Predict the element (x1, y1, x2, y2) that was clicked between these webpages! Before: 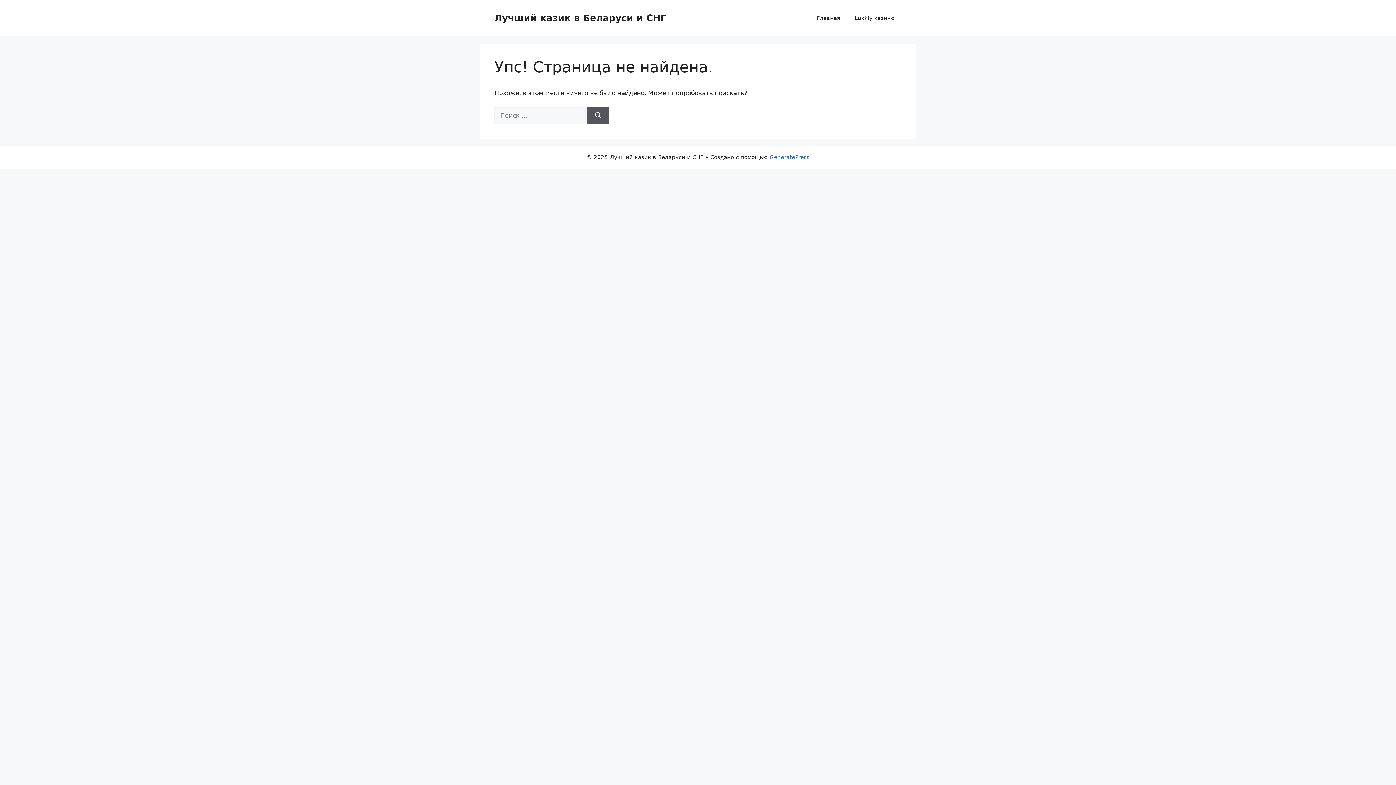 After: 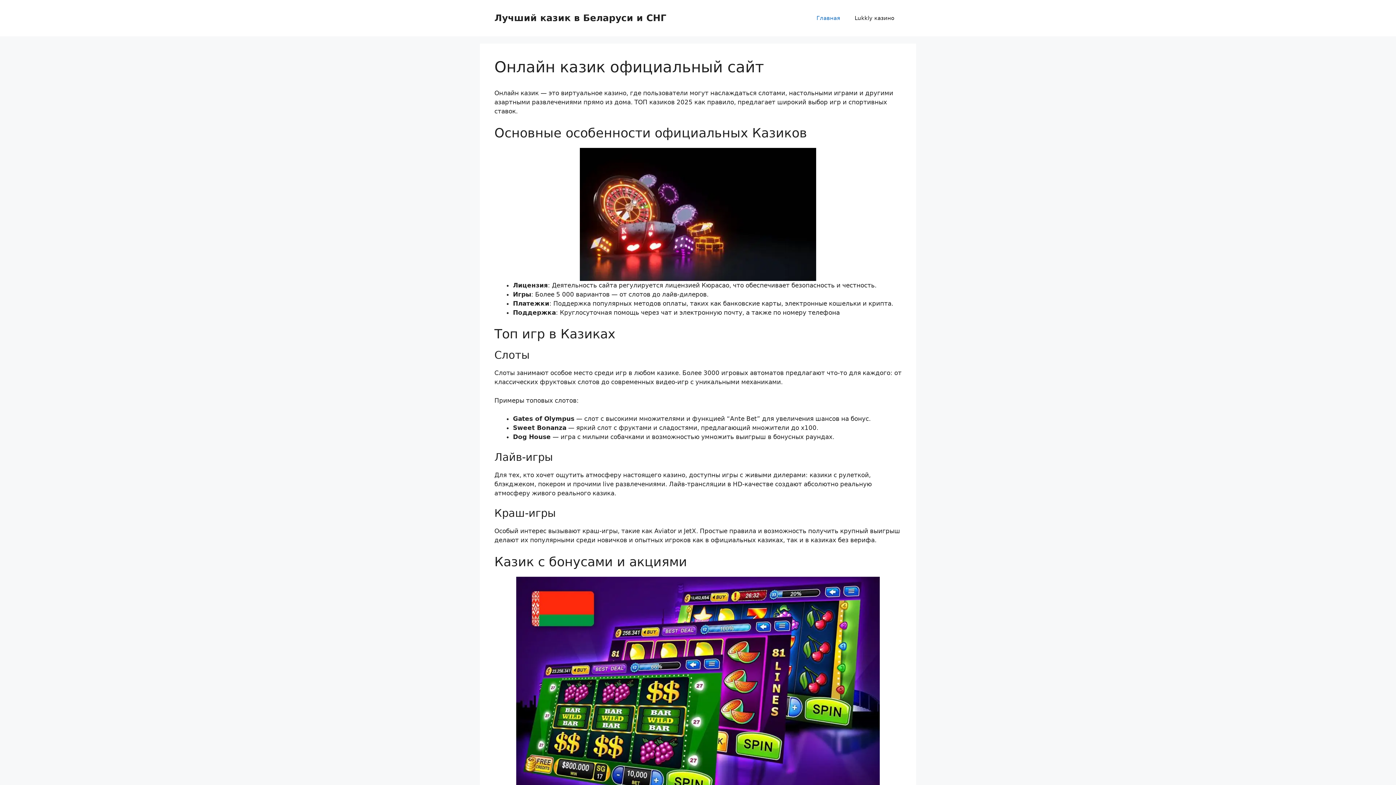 Action: bbox: (494, 12, 666, 23) label: Лучший казик в Беларуси и СНГ